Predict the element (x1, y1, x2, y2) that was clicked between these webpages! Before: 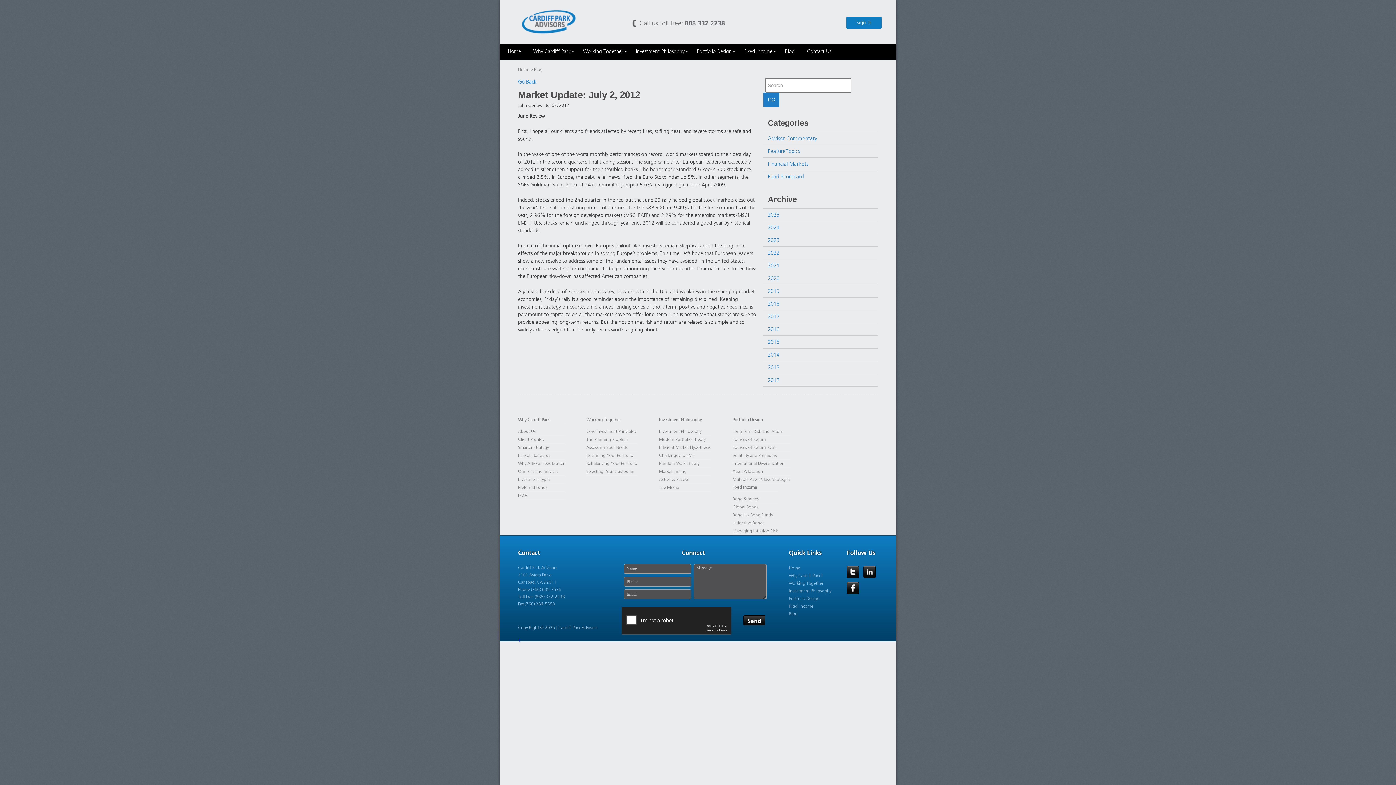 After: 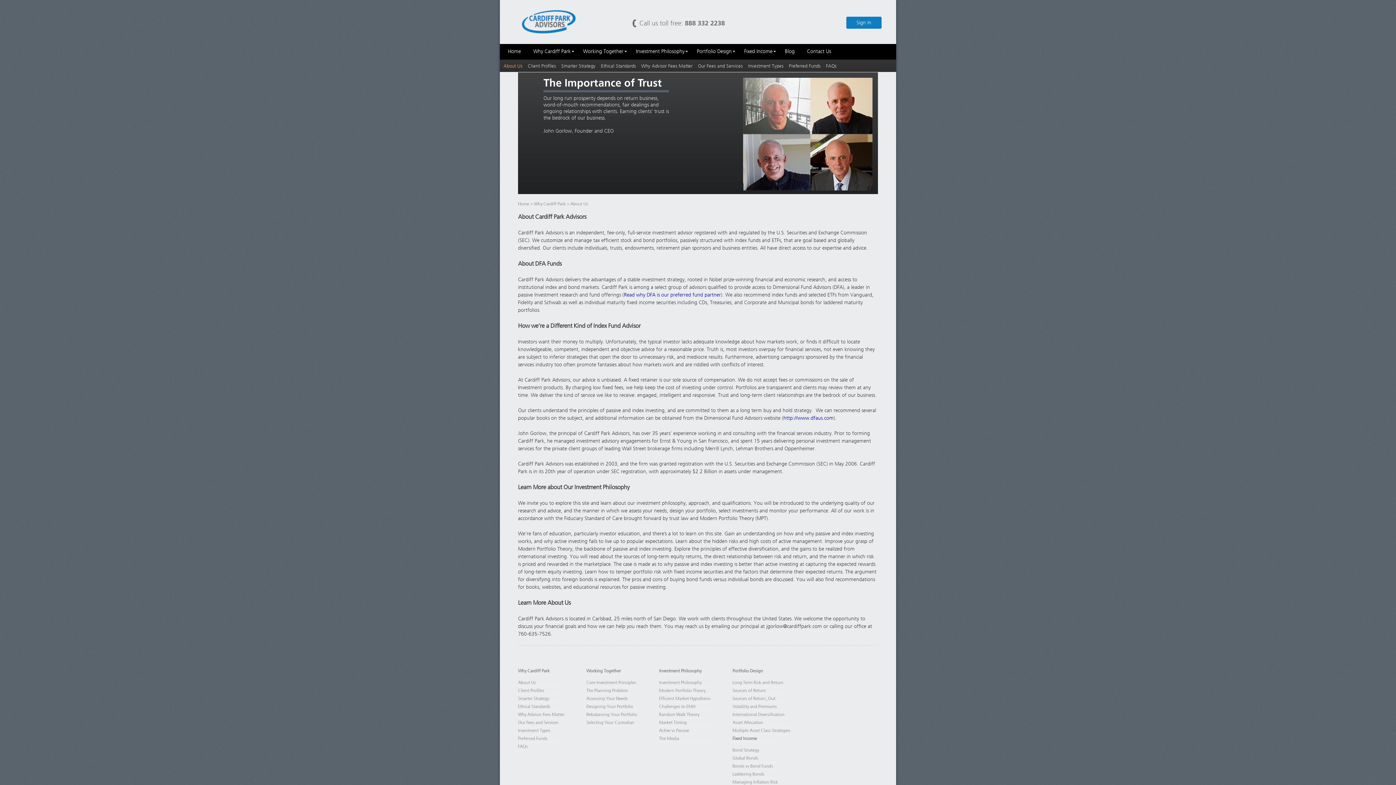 Action: bbox: (518, 428, 564, 436) label: About Us